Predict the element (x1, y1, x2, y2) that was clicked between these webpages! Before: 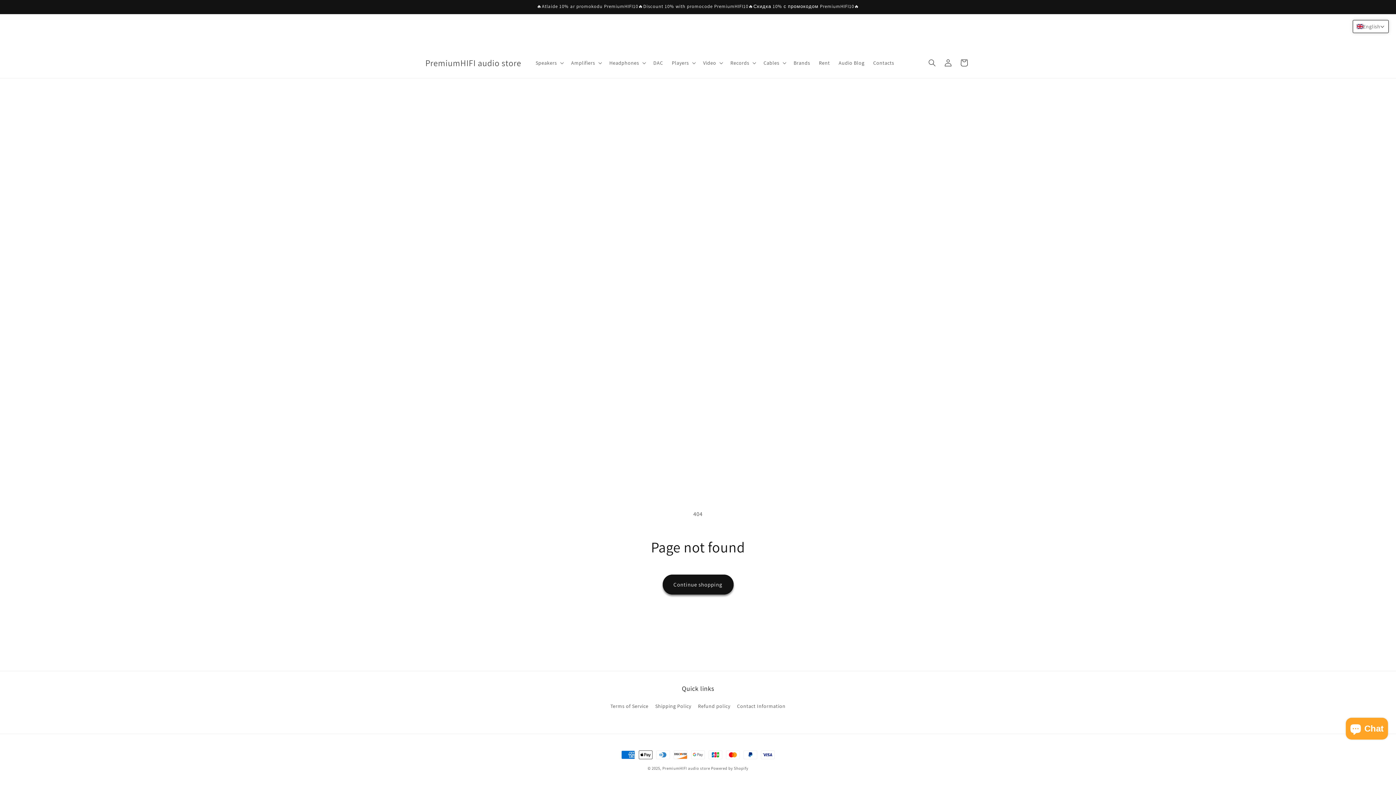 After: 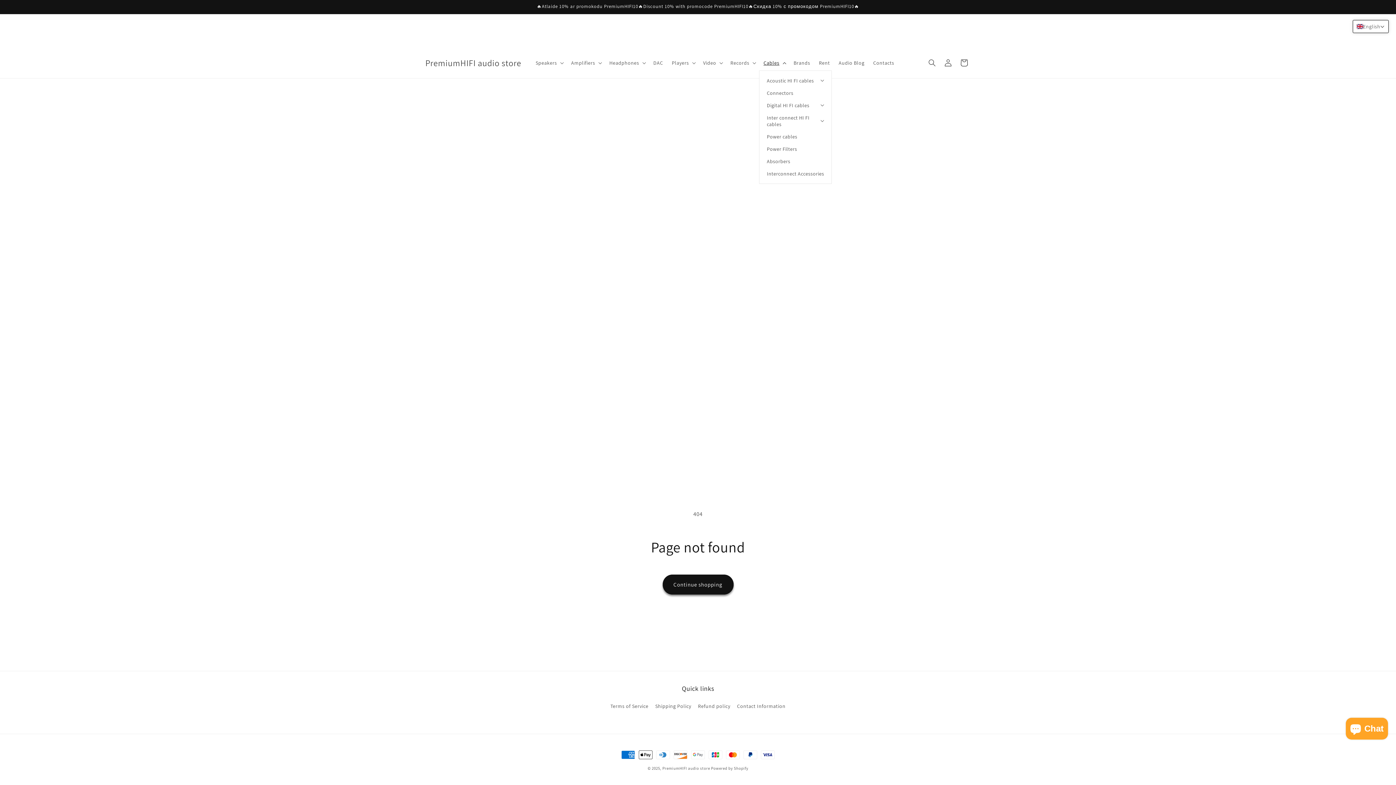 Action: label: Cables bbox: (759, 55, 789, 70)